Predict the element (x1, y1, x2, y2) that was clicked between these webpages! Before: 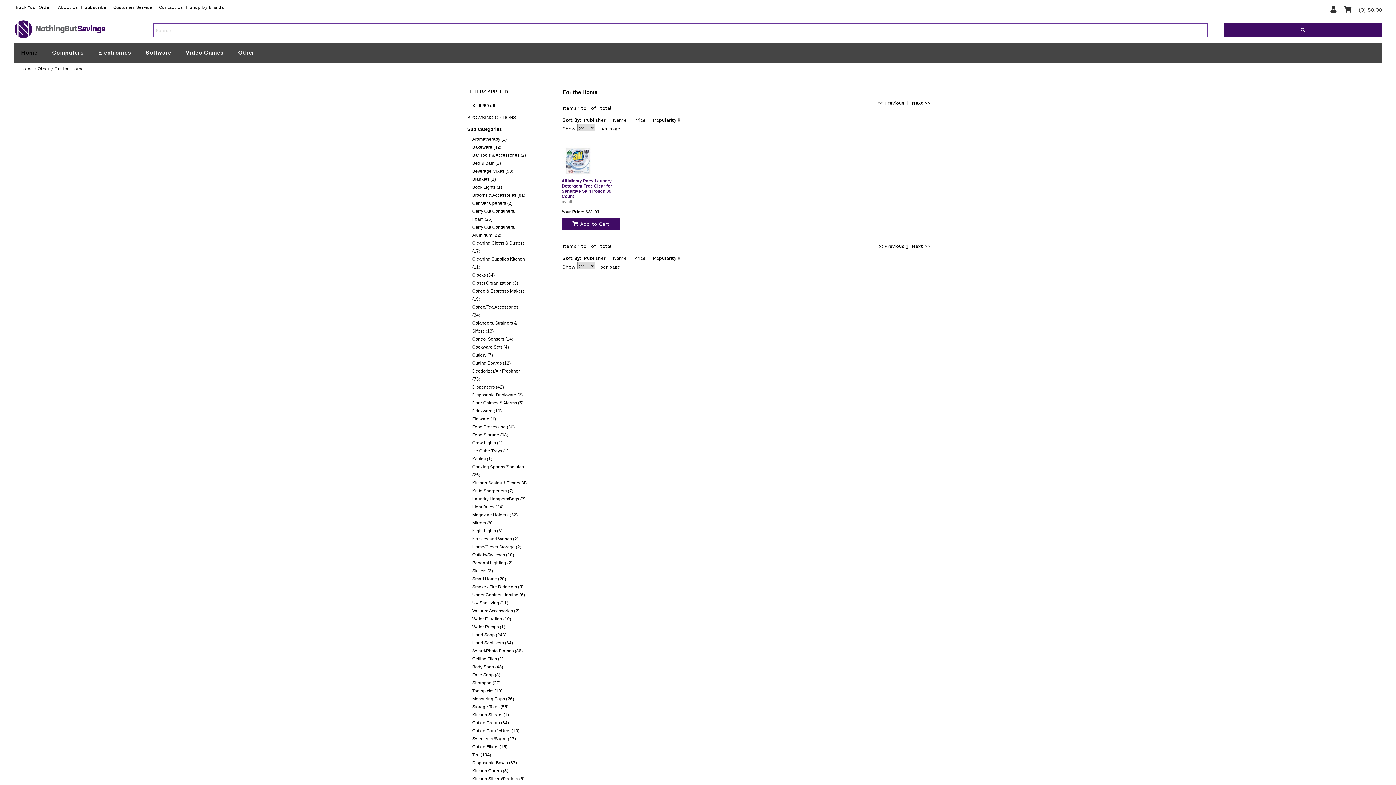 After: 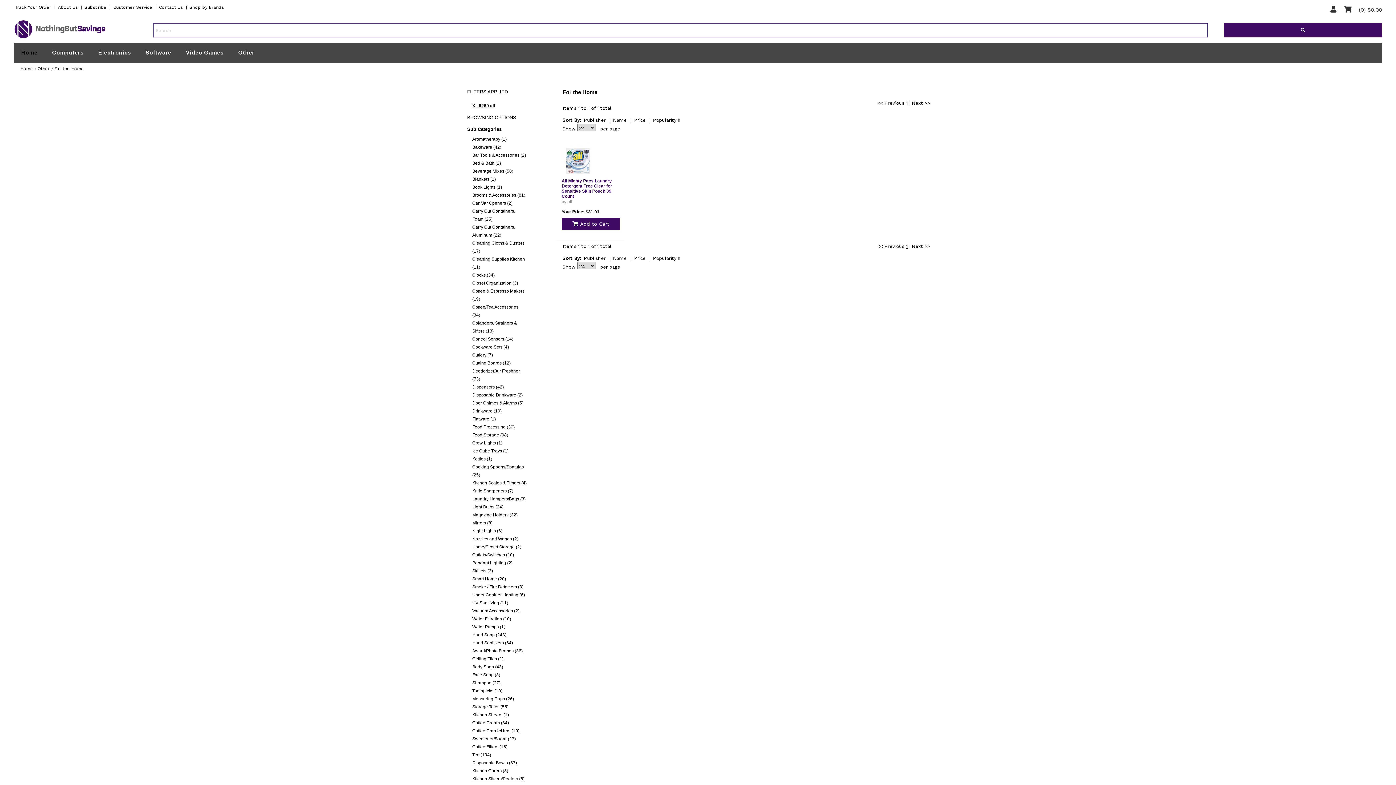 Action: label: Popularity bbox: (653, 255, 680, 261)